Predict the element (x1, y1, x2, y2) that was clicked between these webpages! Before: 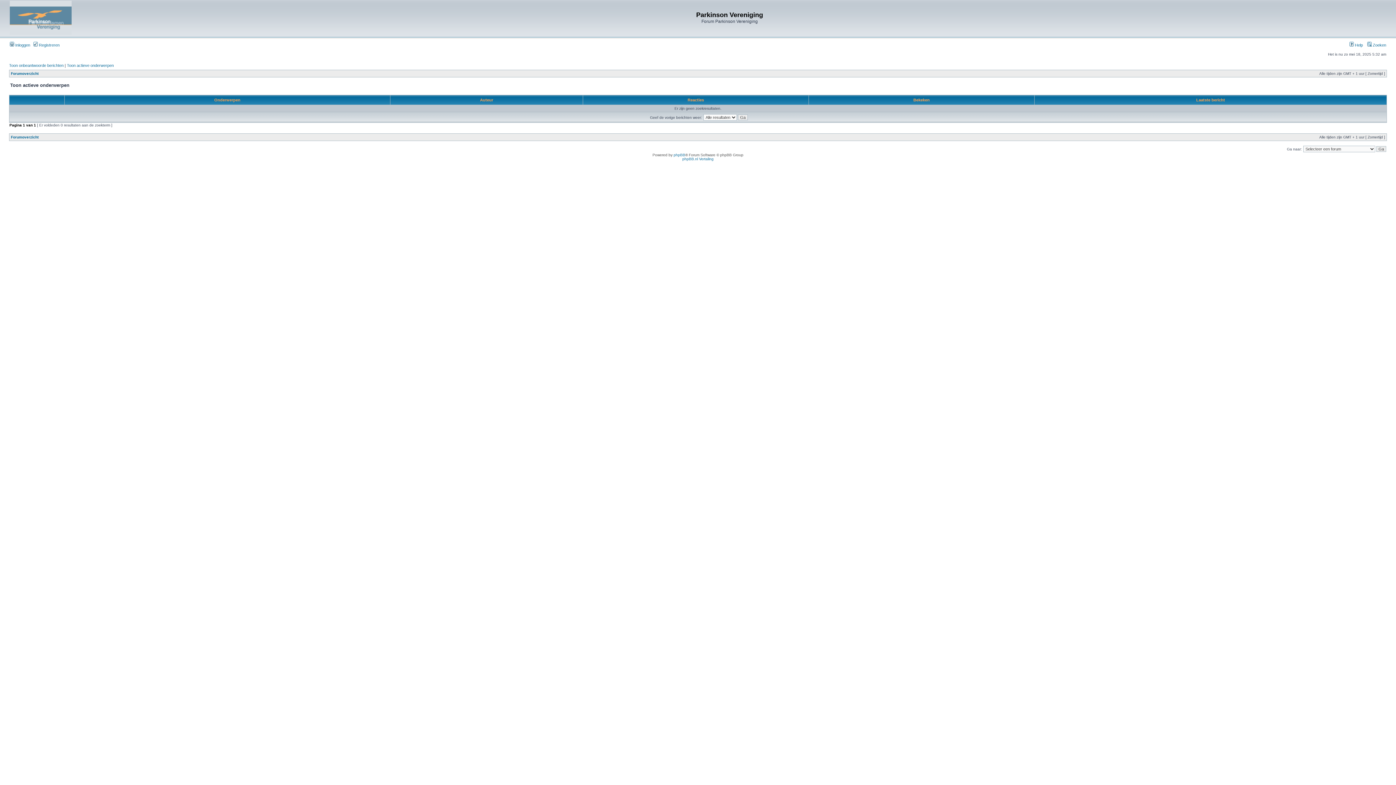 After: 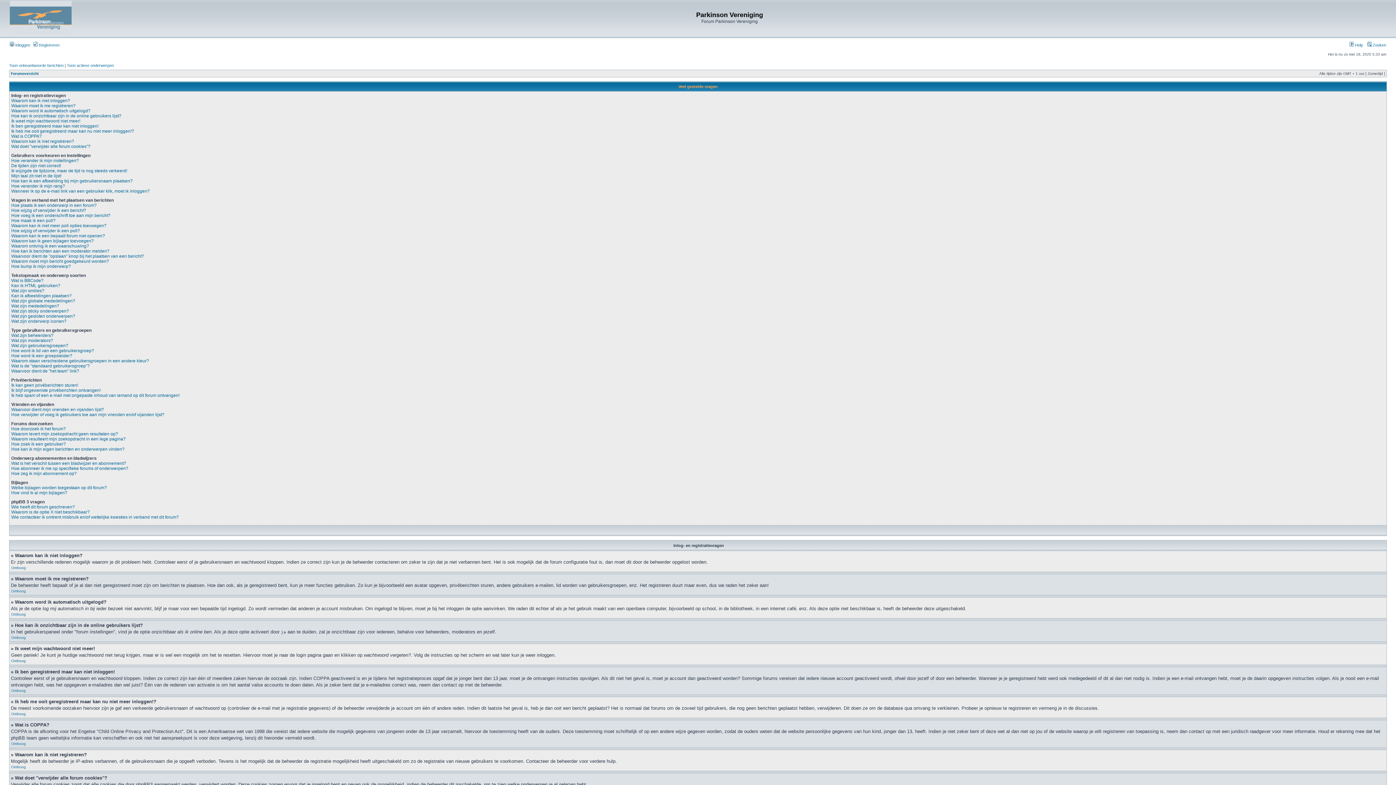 Action: bbox: (1349, 42, 1363, 47) label:  Help